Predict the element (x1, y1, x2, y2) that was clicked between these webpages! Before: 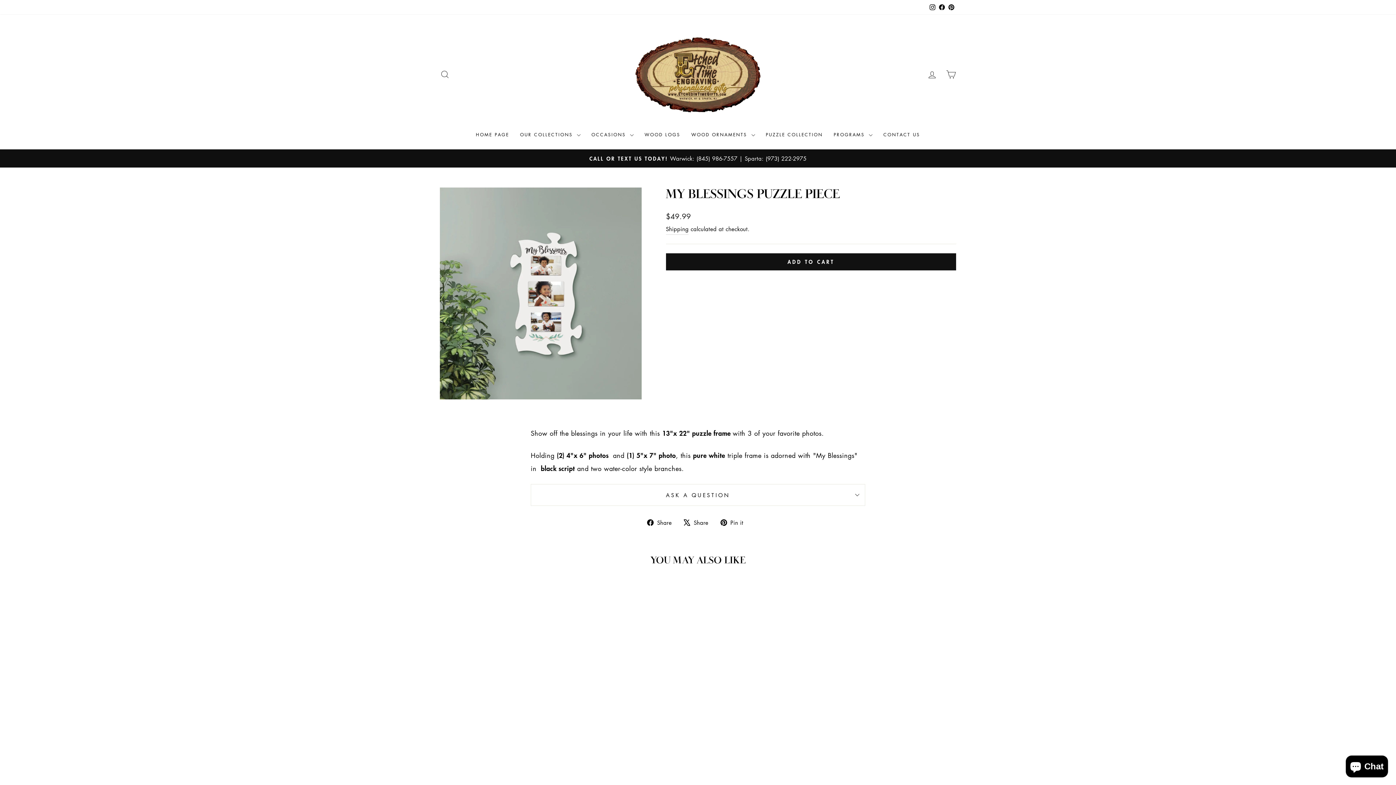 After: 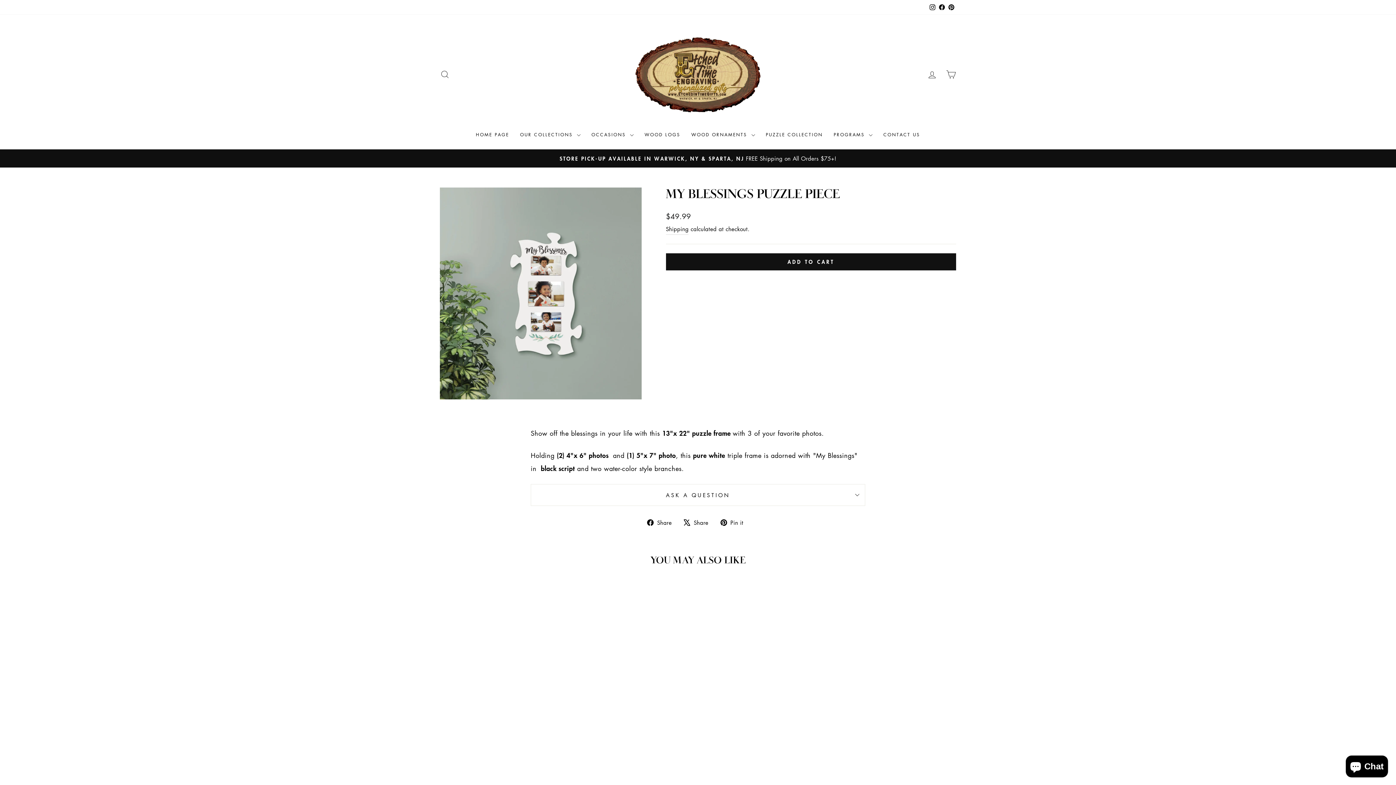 Action: label:  Share
Tweet on X bbox: (683, 515, 714, 528)